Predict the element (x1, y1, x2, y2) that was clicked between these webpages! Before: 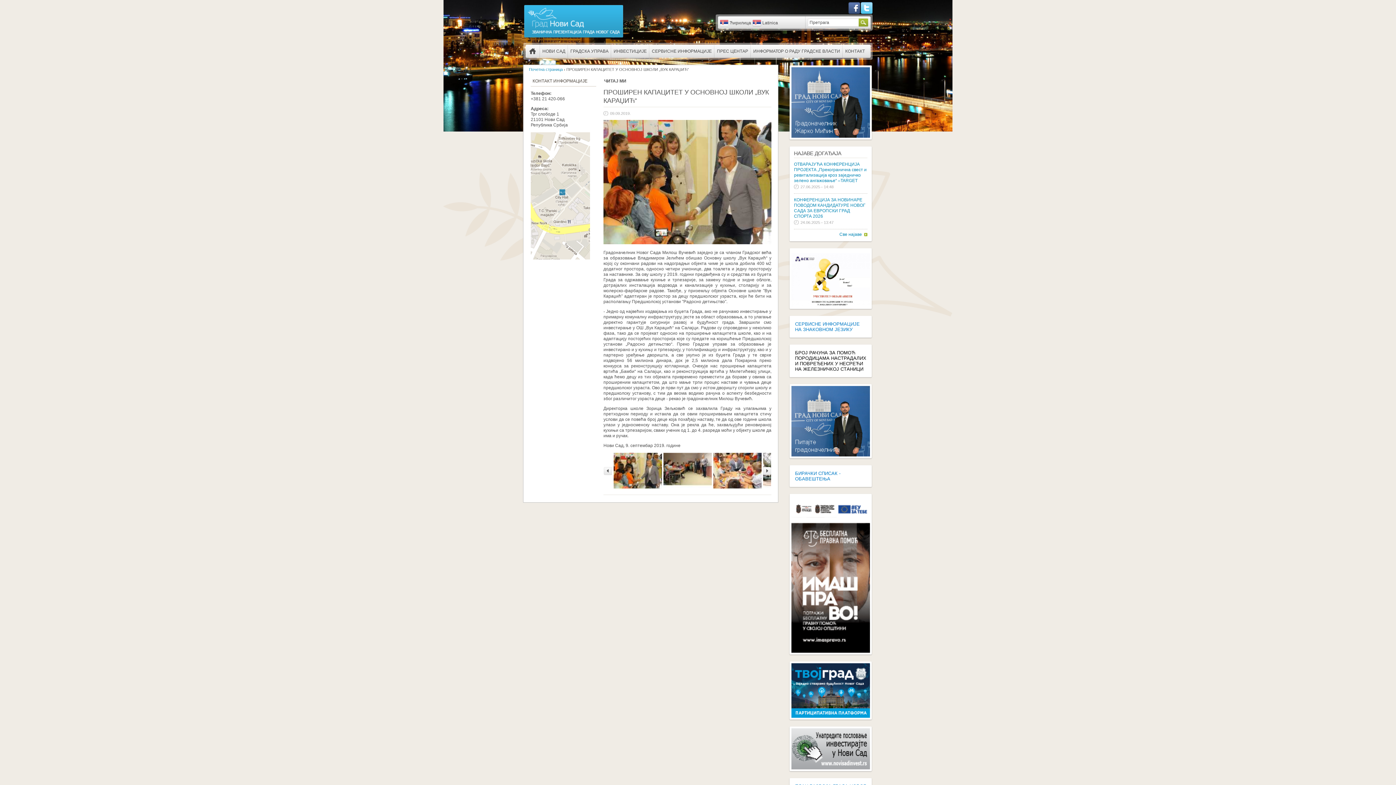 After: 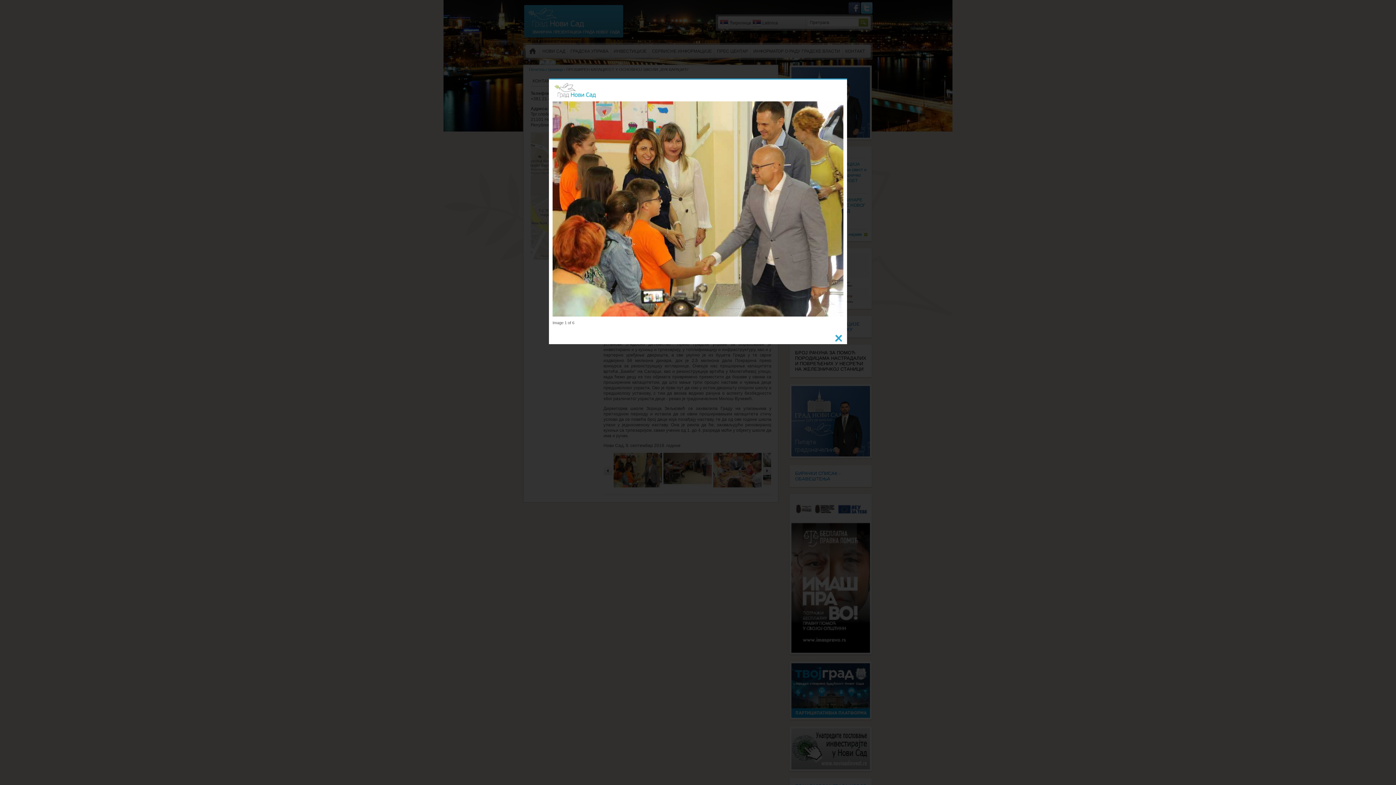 Action: bbox: (613, 485, 662, 490)